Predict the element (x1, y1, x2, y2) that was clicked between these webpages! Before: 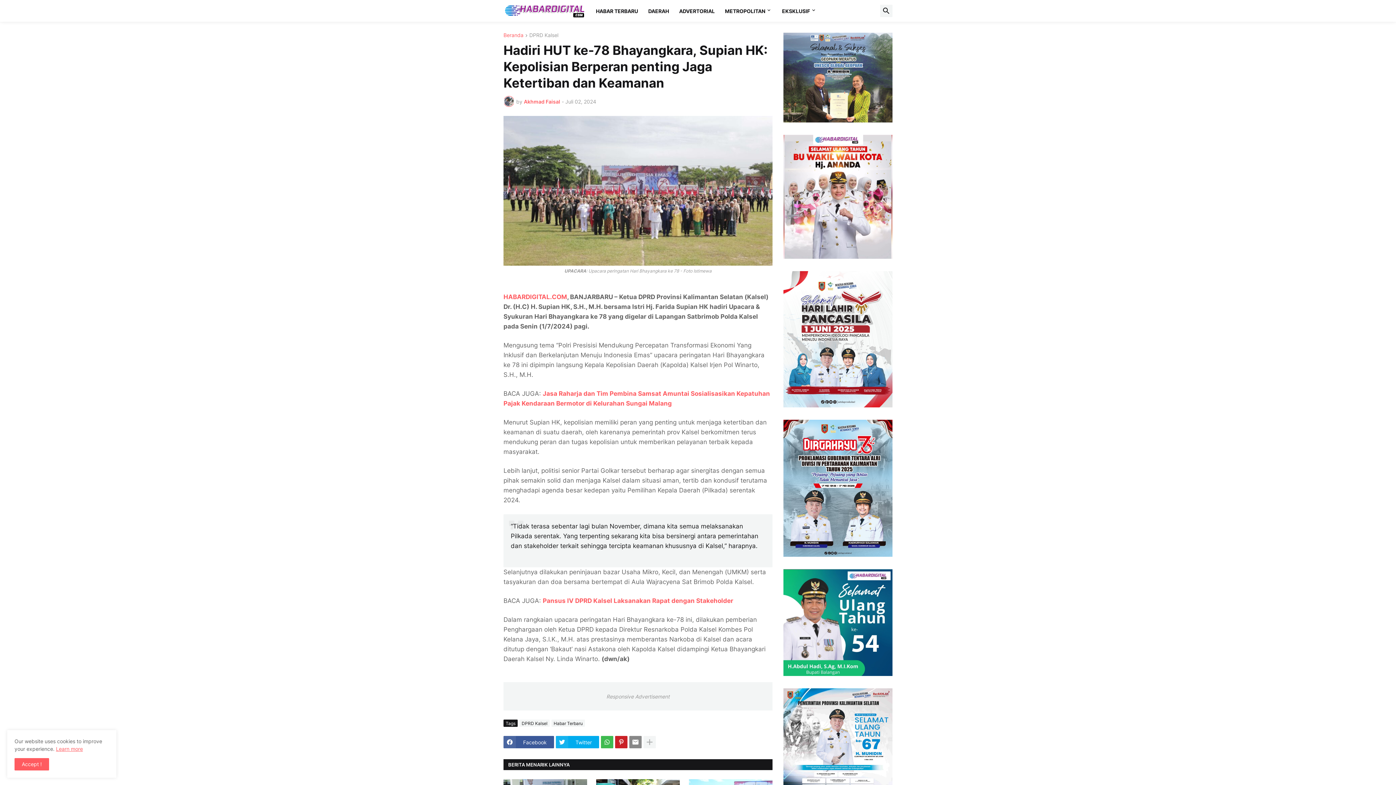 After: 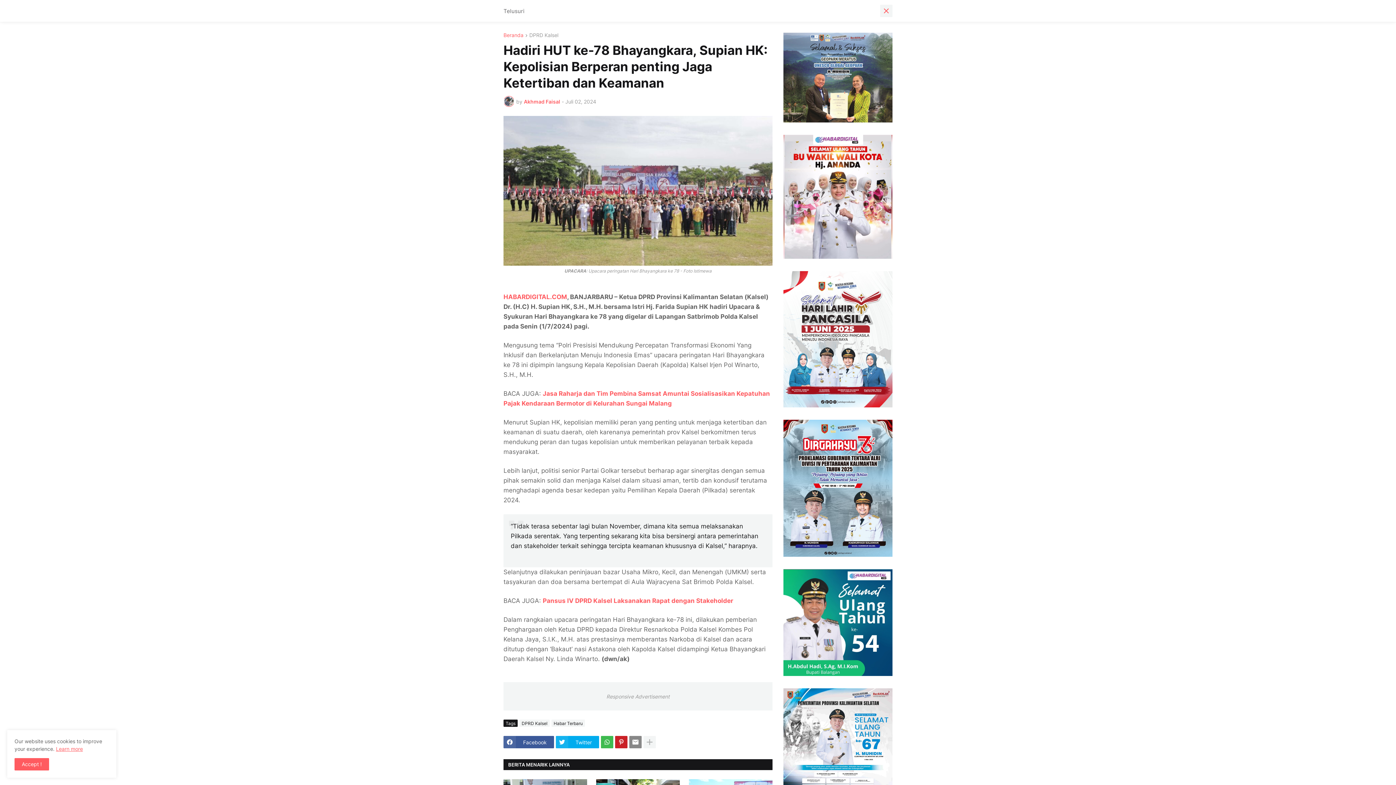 Action: bbox: (880, 4, 892, 17)